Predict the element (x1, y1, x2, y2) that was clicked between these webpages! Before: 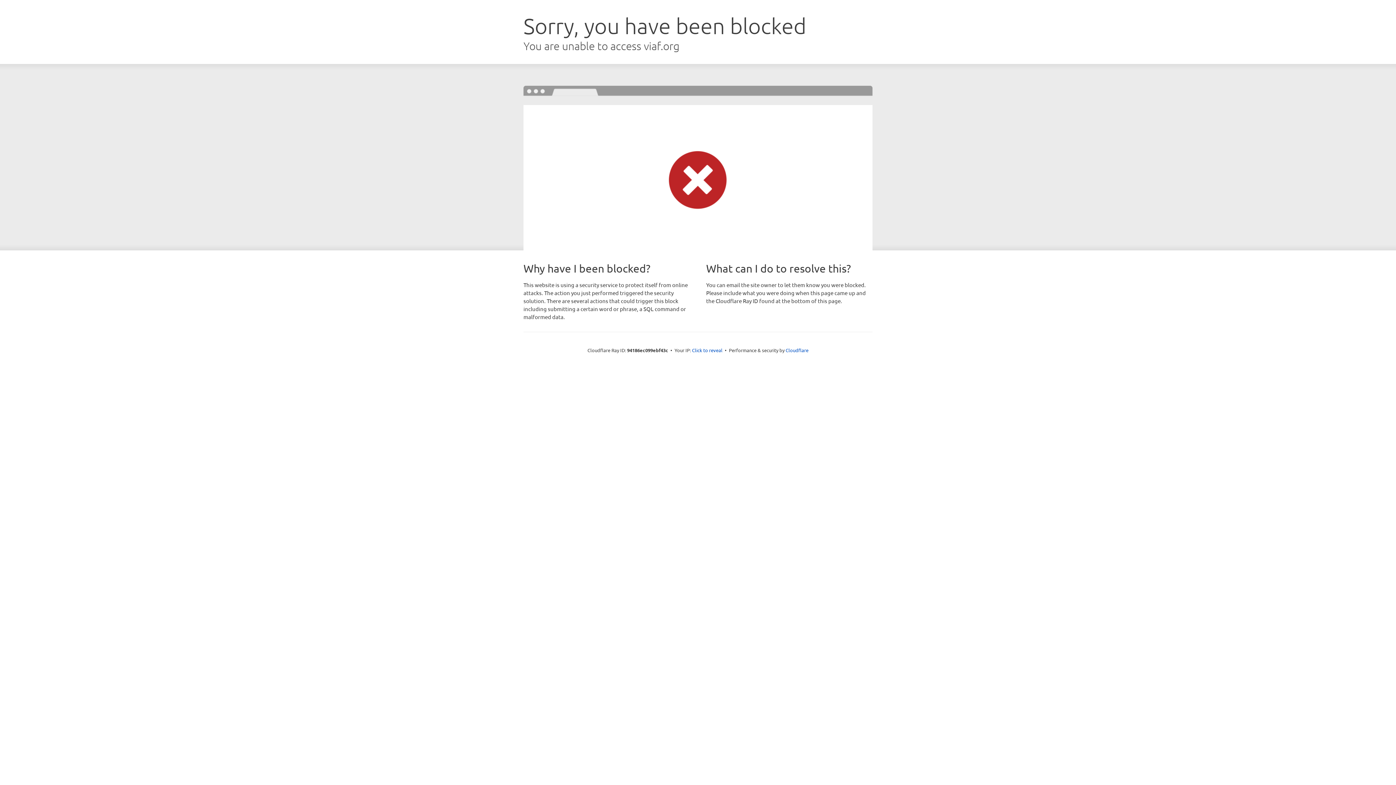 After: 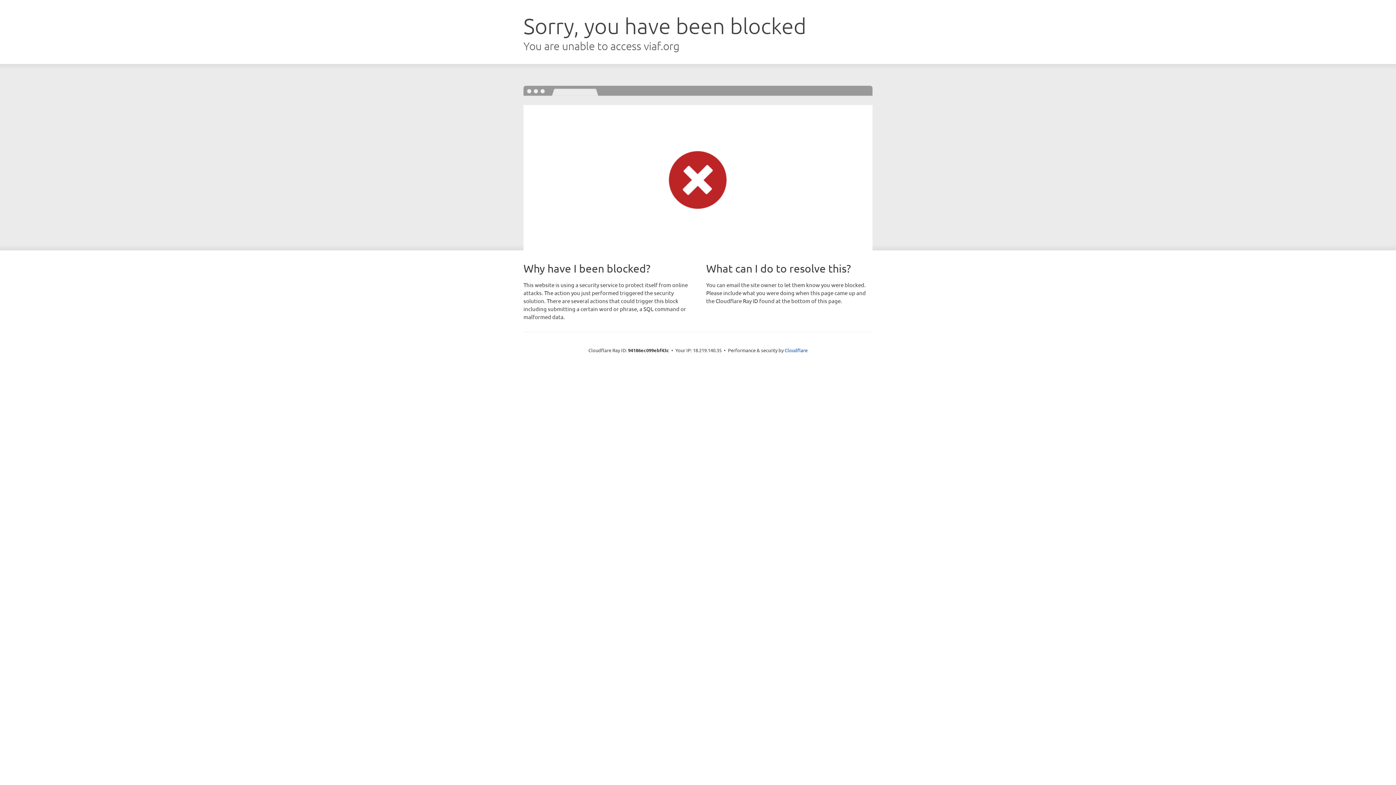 Action: bbox: (692, 346, 722, 353) label: Click to reveal